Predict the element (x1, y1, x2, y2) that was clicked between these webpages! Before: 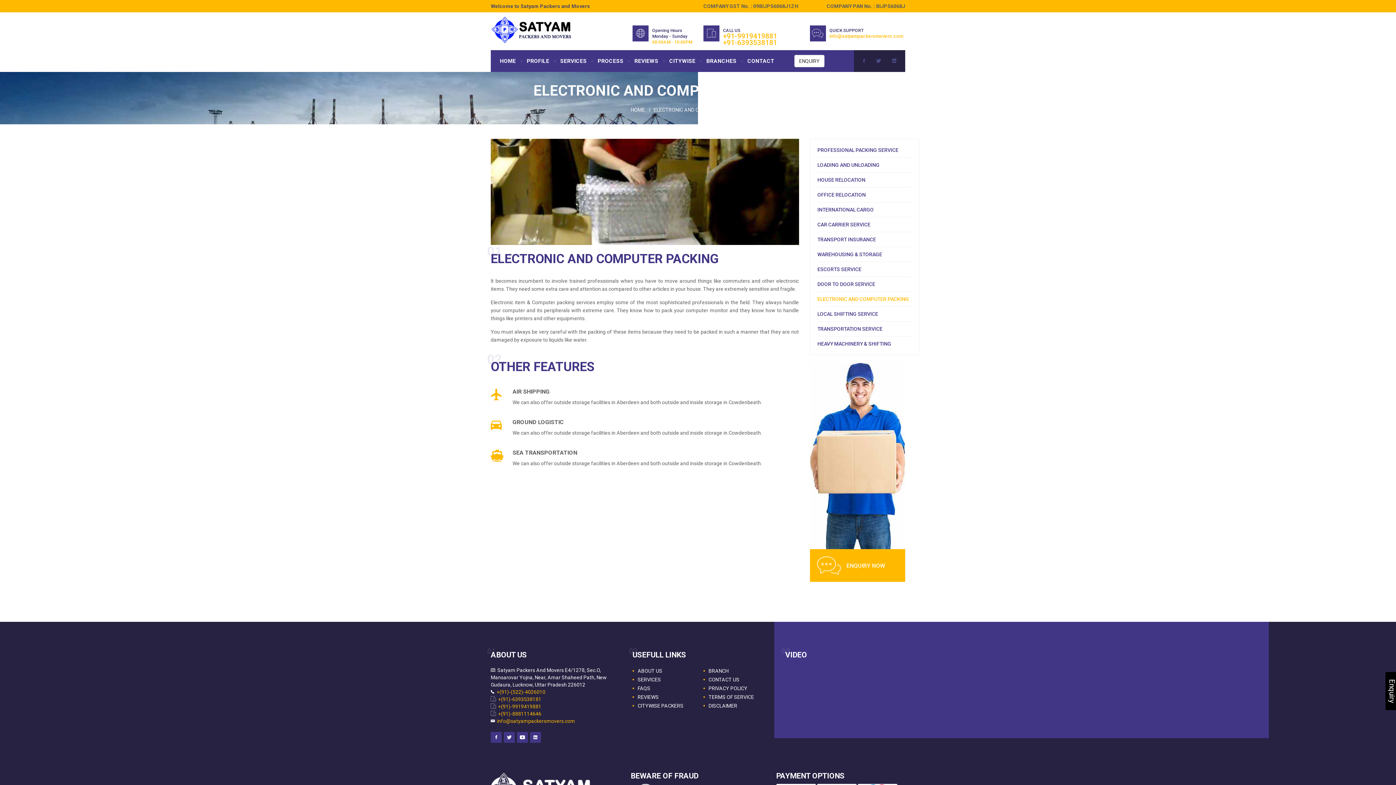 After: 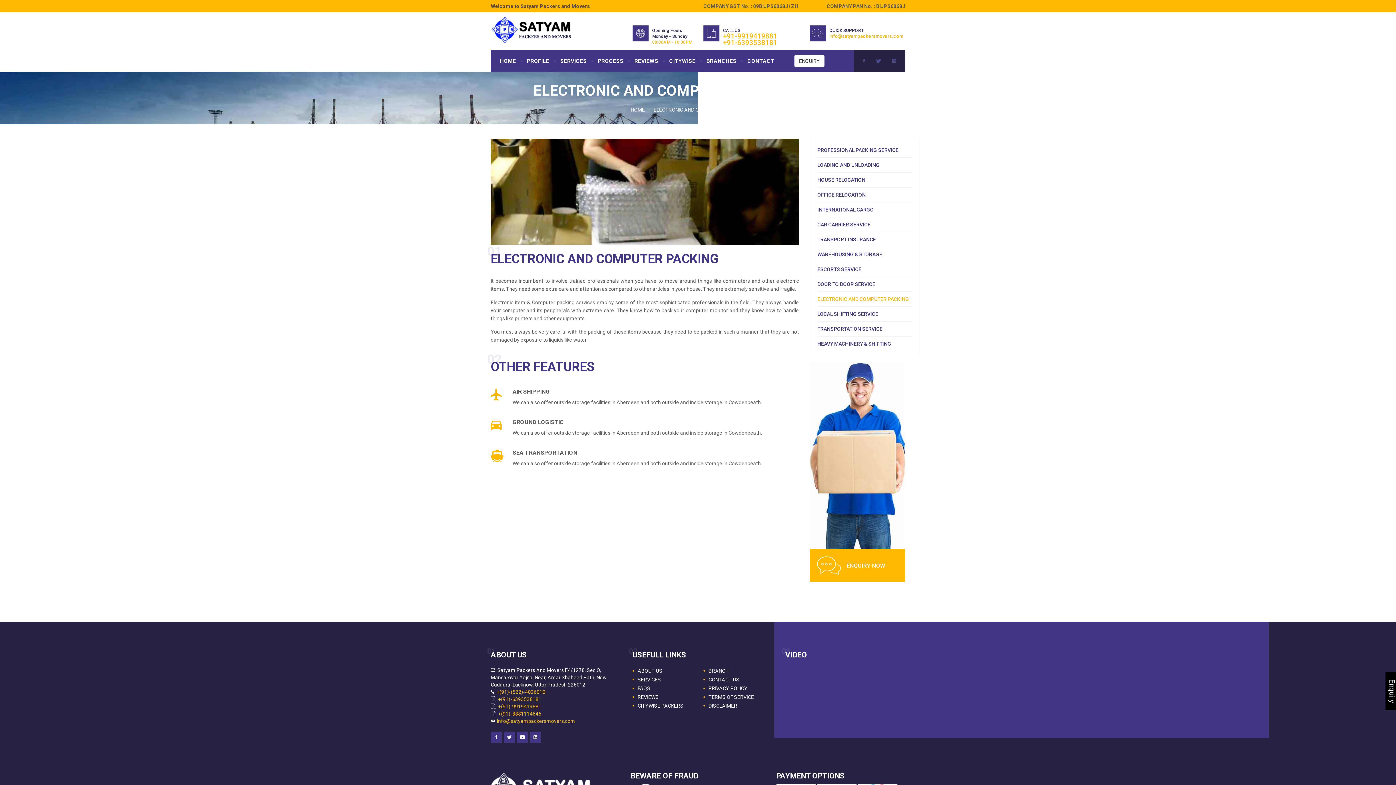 Action: bbox: (810, 452, 905, 458)